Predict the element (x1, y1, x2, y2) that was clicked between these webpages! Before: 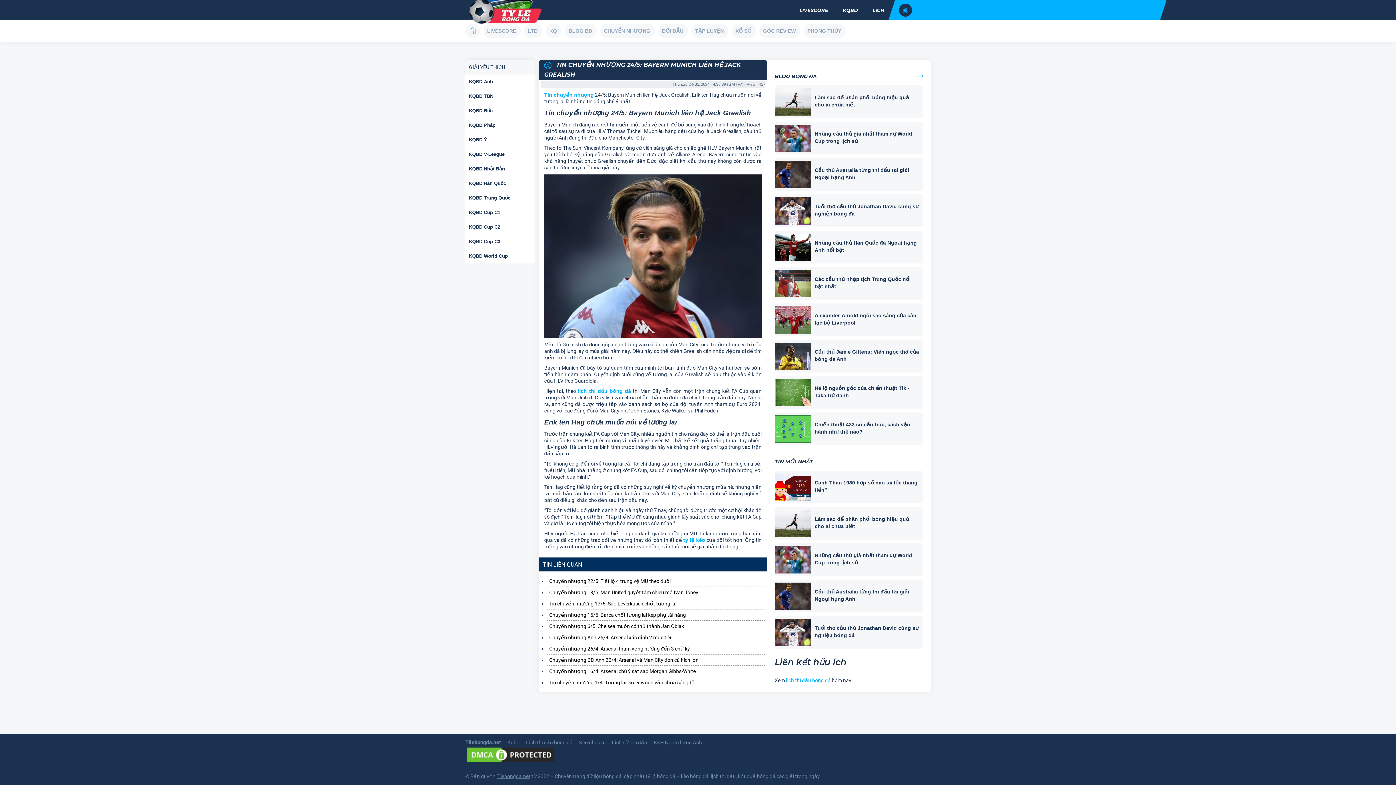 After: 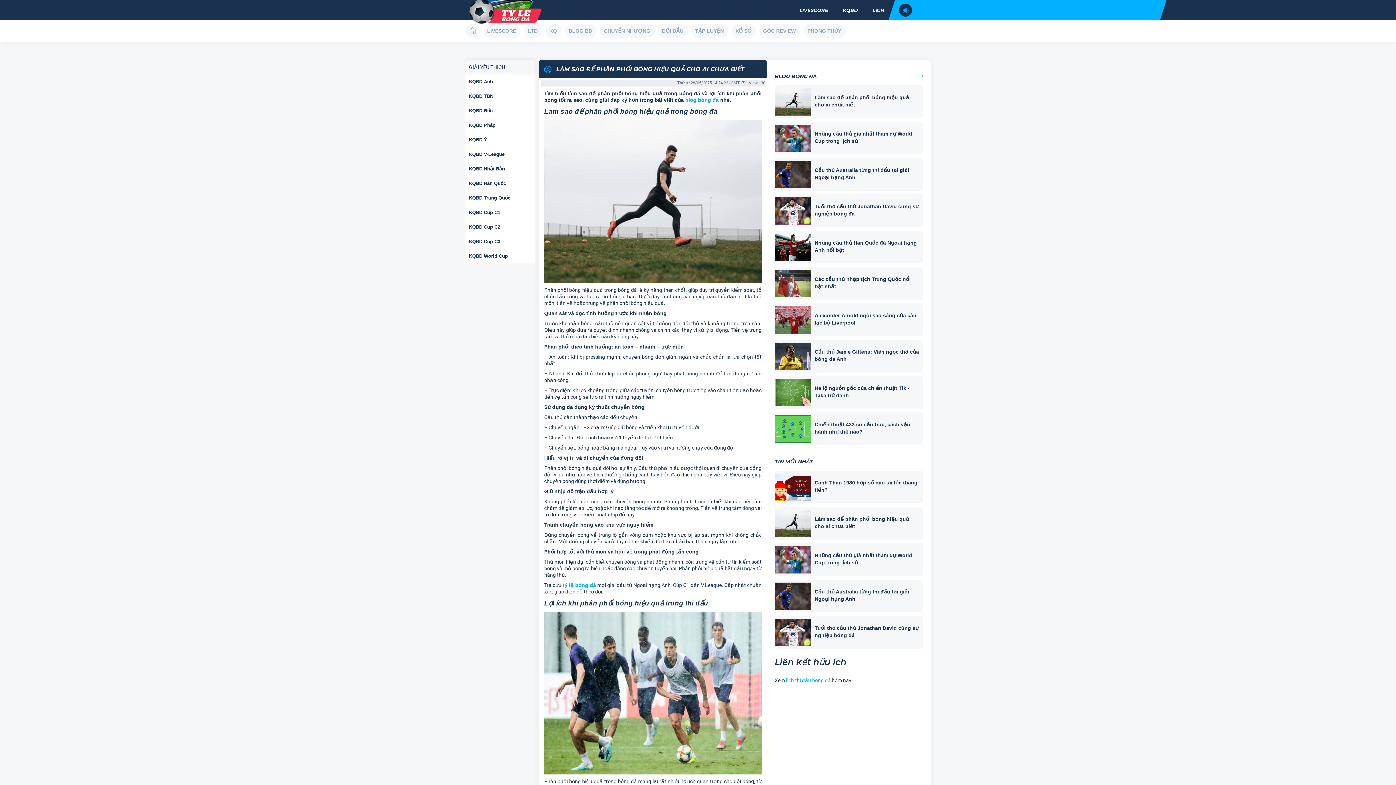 Action: bbox: (814, 510, 920, 530) label: Làm sao để phân phối bóng hiệu quả cho ai chưa biết